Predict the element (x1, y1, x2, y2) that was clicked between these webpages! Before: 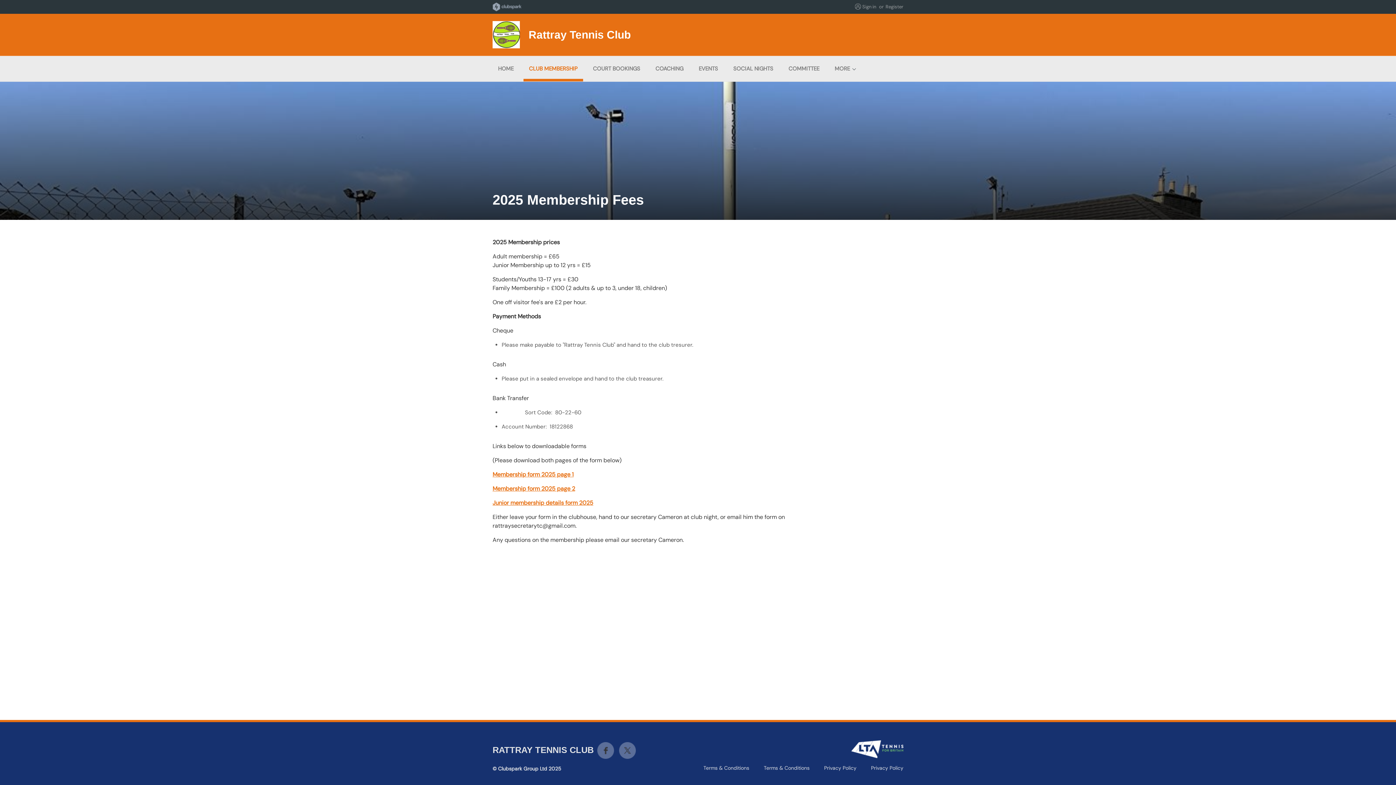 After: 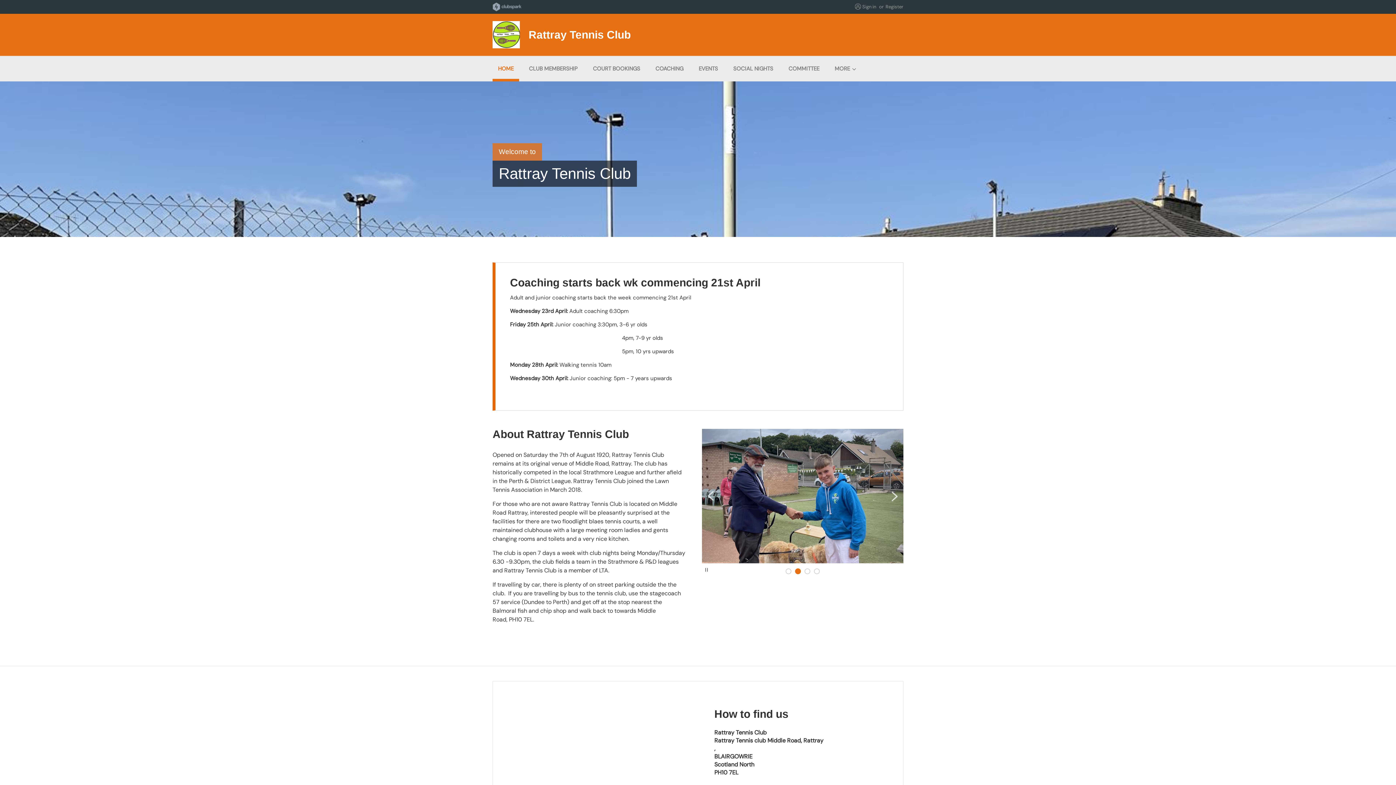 Action: label: HOME bbox: (492, 56, 519, 81)